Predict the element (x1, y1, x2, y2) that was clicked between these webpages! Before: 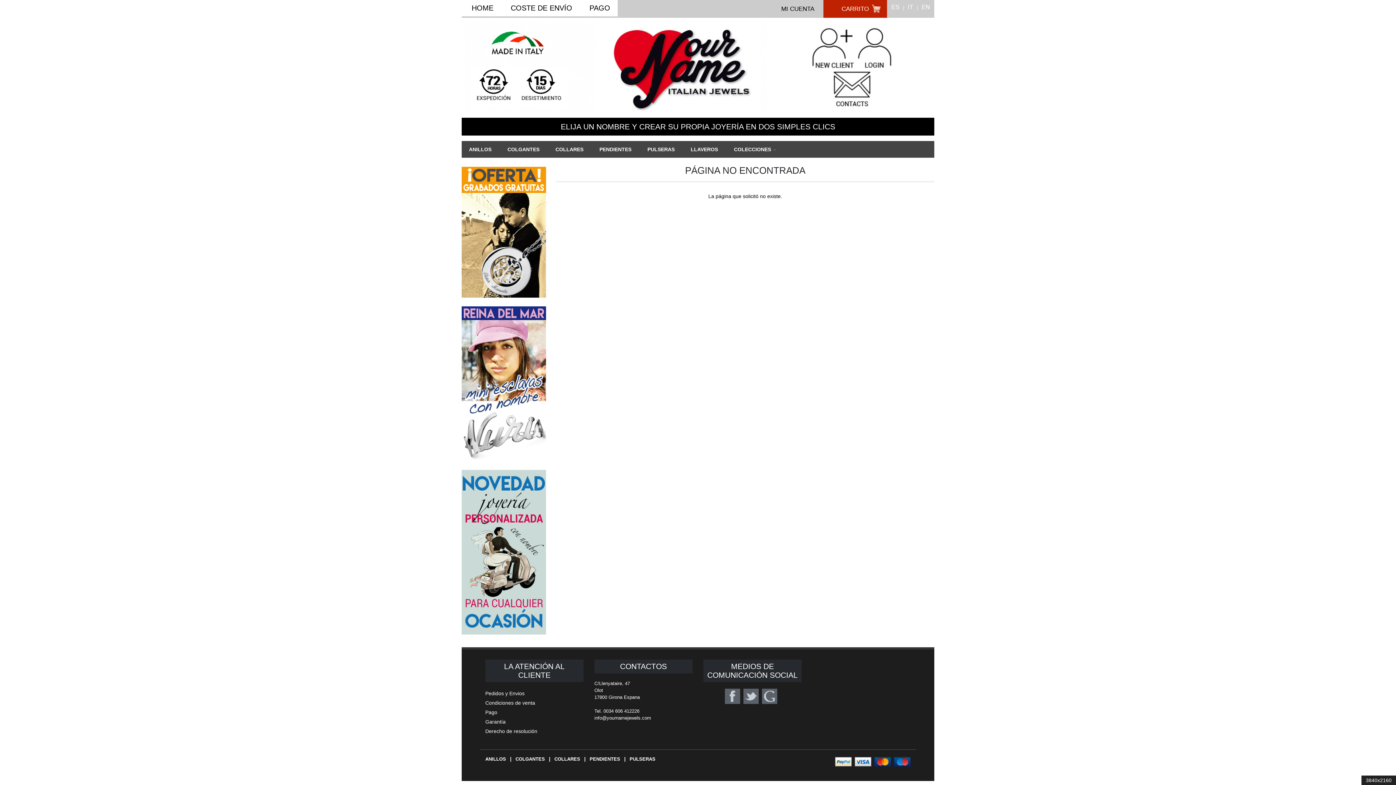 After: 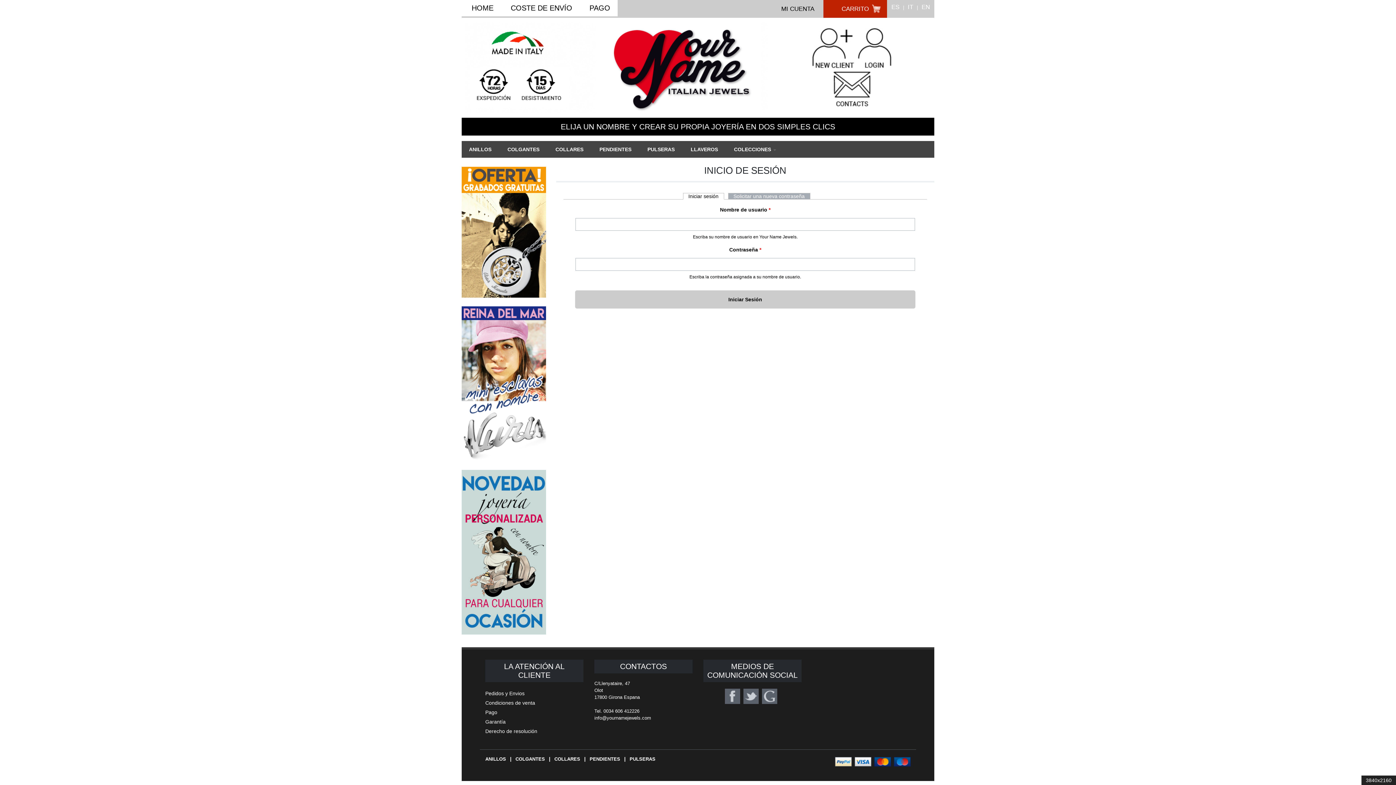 Action: label: MI CUENTA bbox: (781, 0, 814, 17)